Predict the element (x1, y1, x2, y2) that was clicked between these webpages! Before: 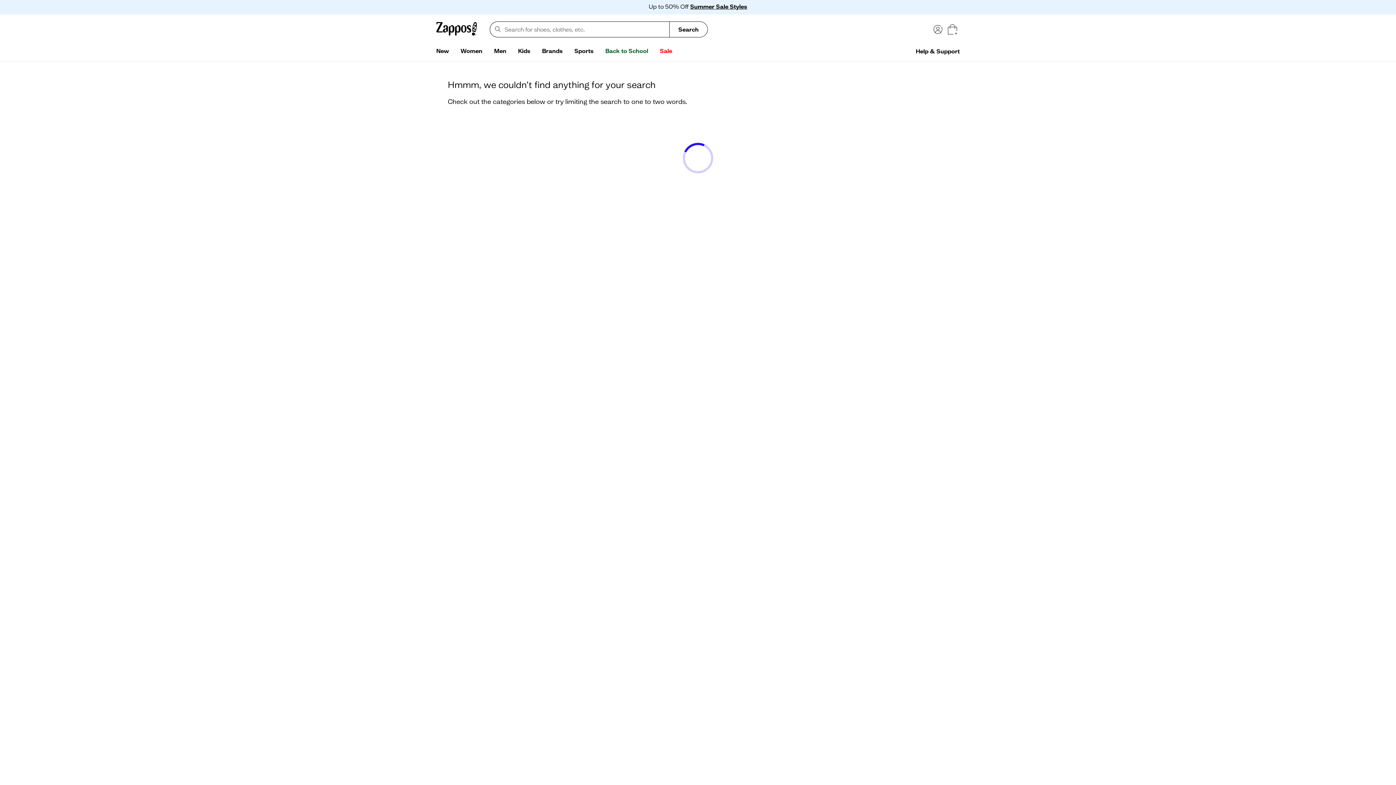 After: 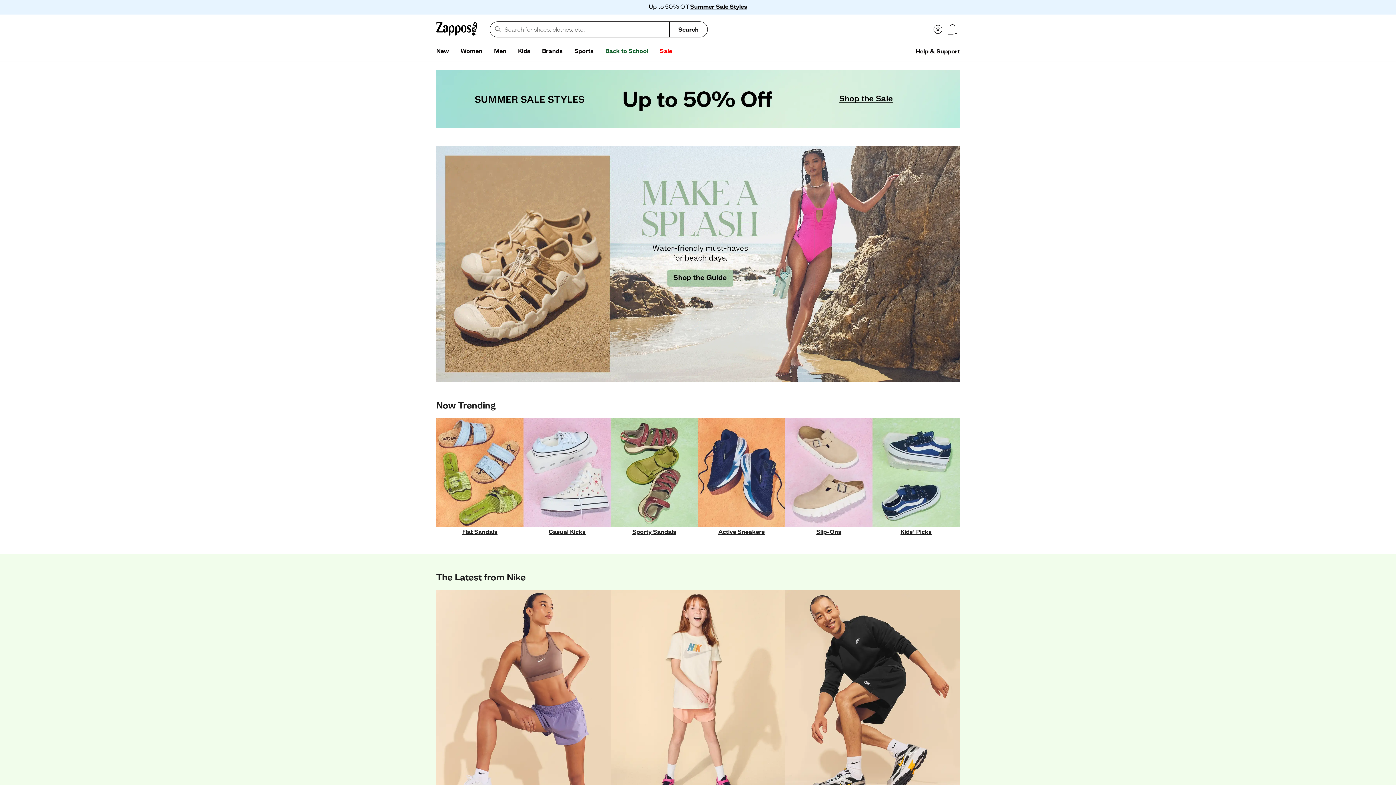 Action: bbox: (436, 20, 477, 38)